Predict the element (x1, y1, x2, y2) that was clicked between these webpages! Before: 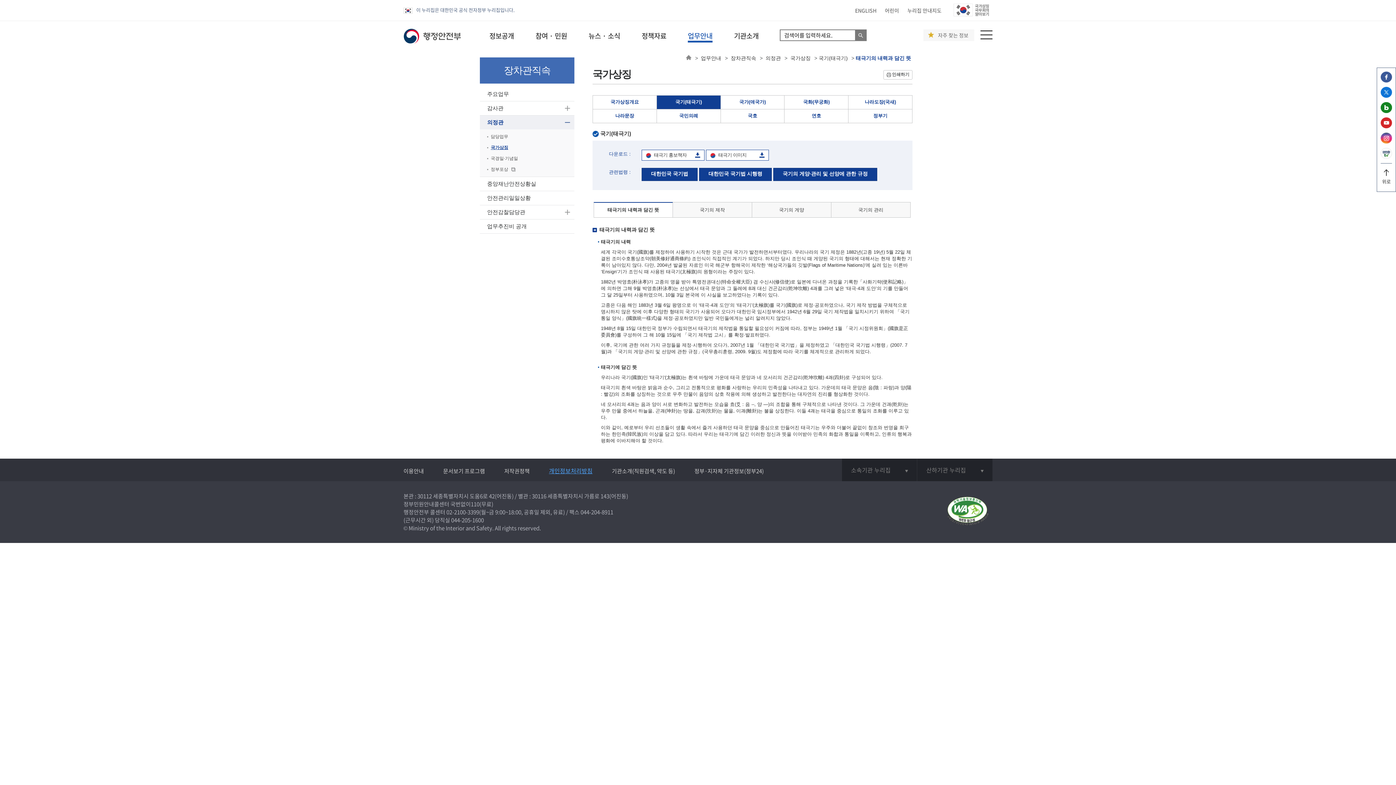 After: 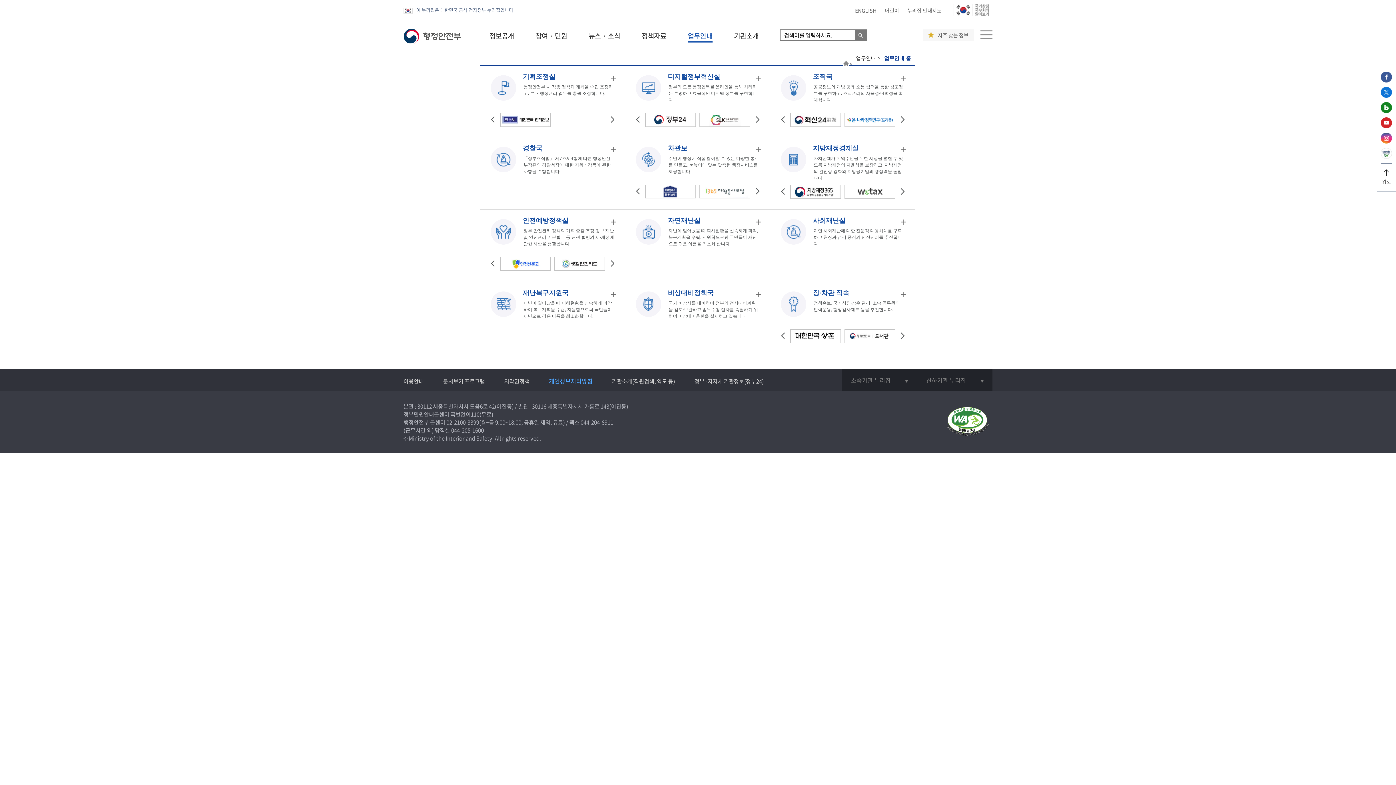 Action: bbox: (688, 30, 712, 42) label: 업무안내